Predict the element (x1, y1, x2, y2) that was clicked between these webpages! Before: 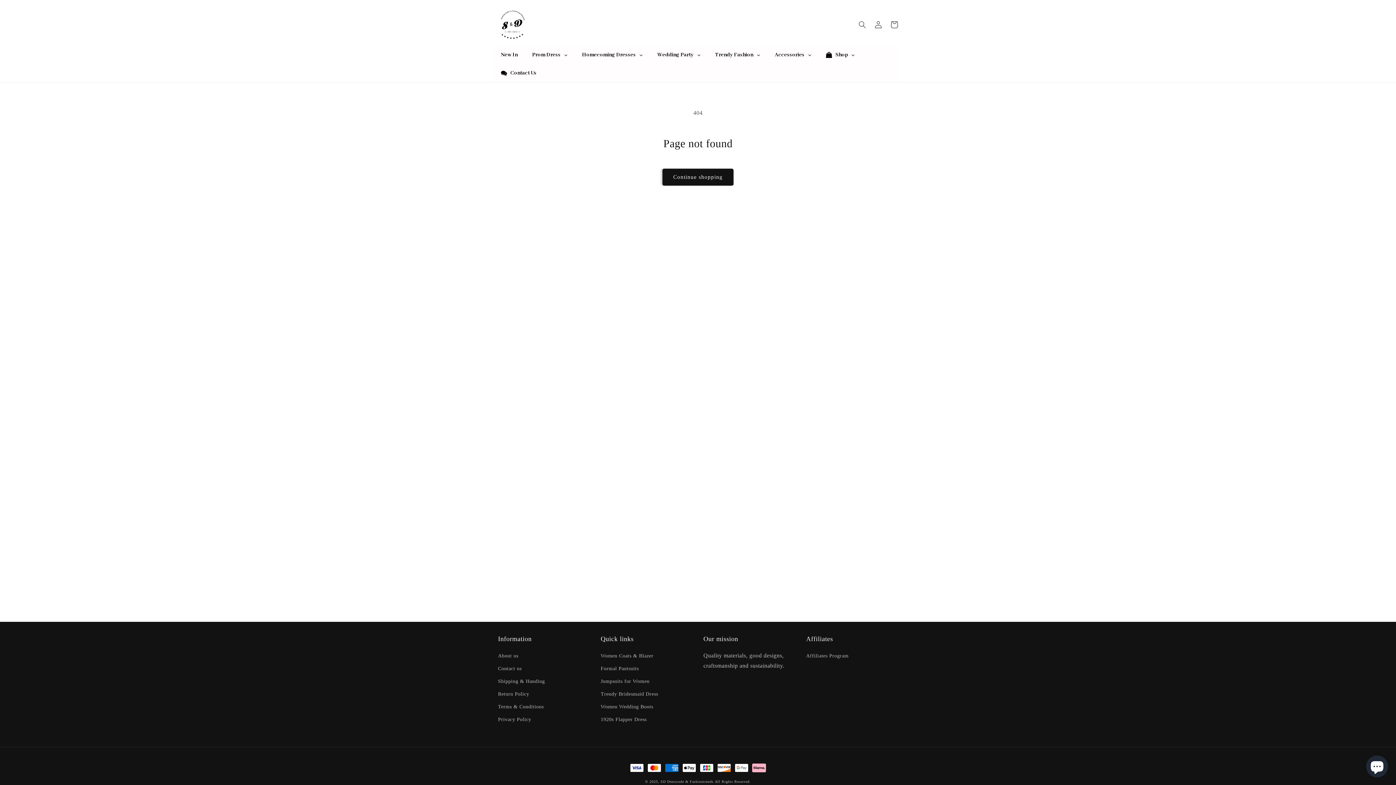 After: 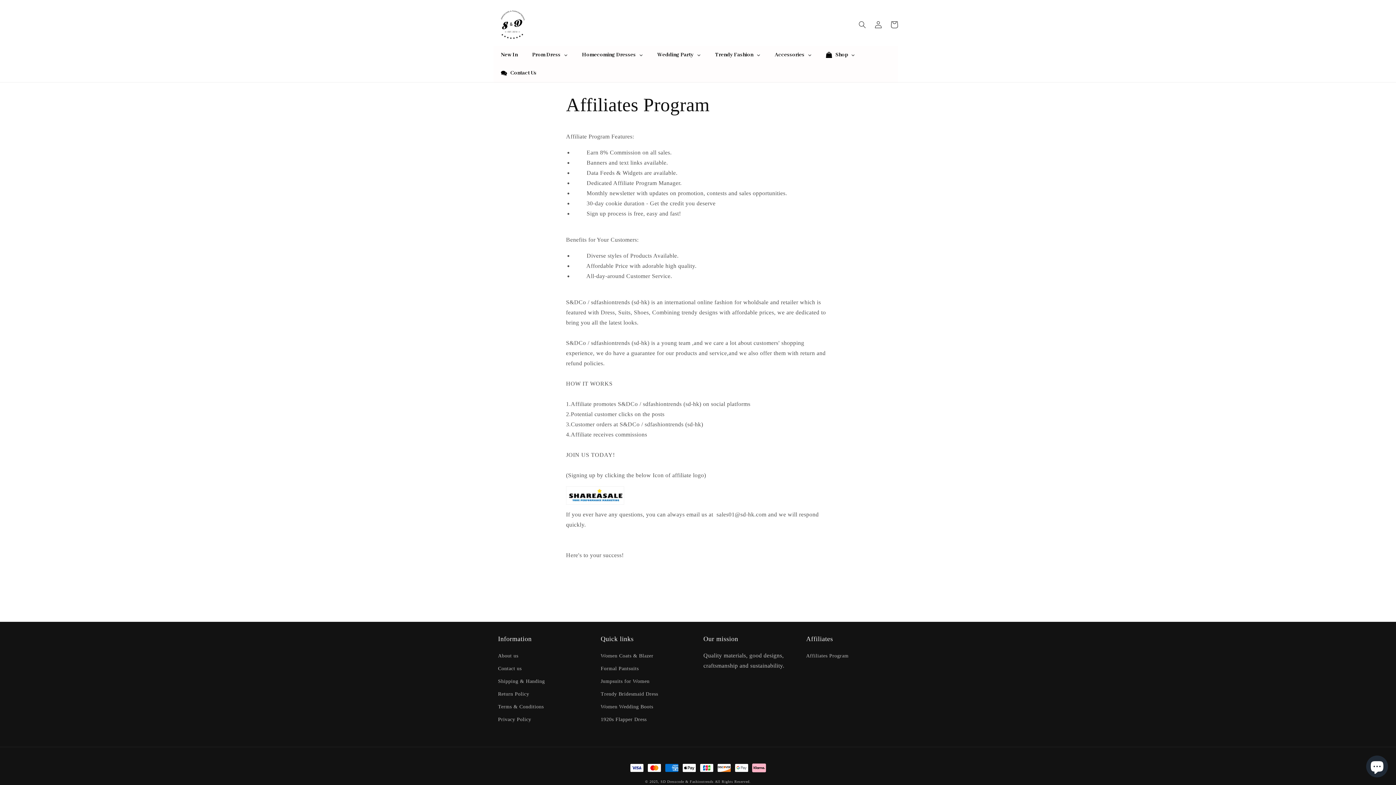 Action: bbox: (806, 651, 848, 662) label: Affiliates Program